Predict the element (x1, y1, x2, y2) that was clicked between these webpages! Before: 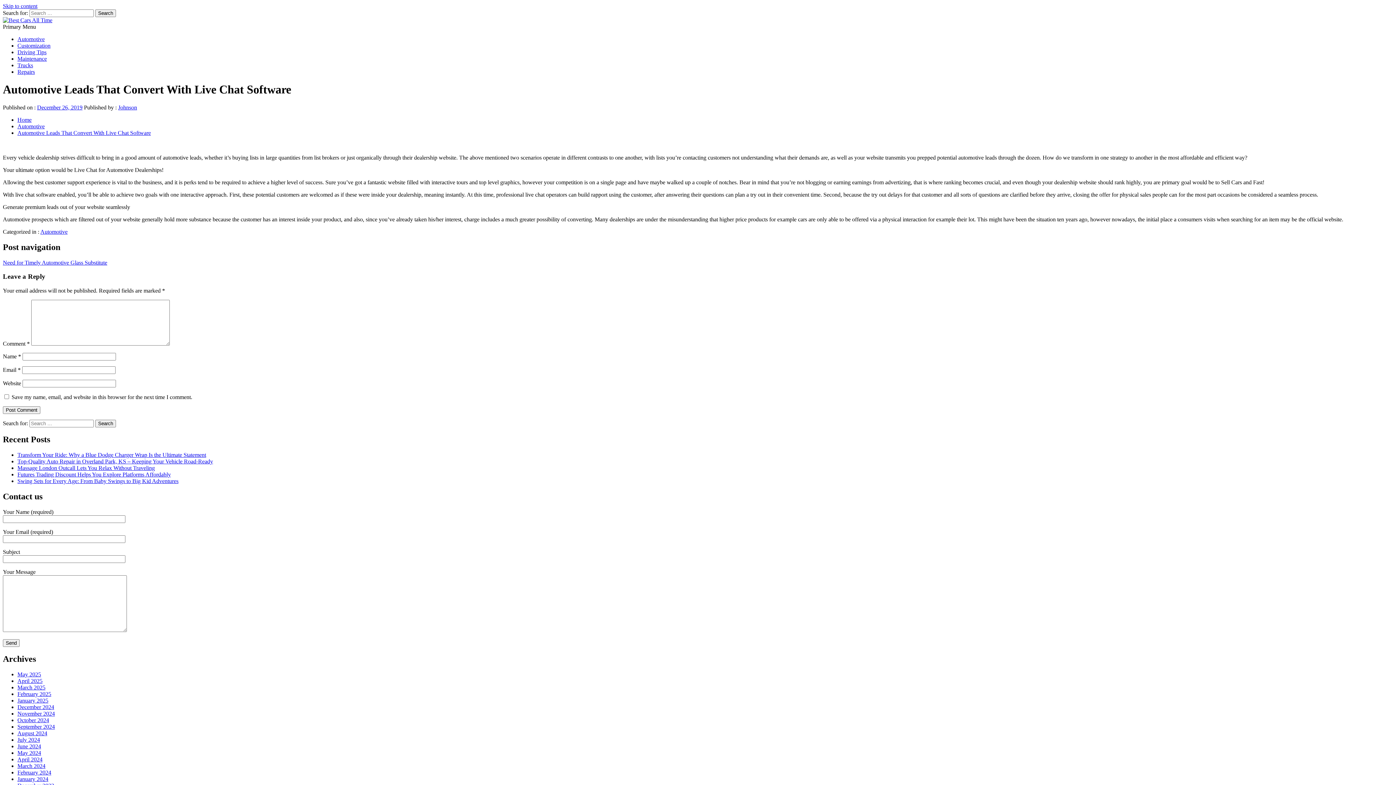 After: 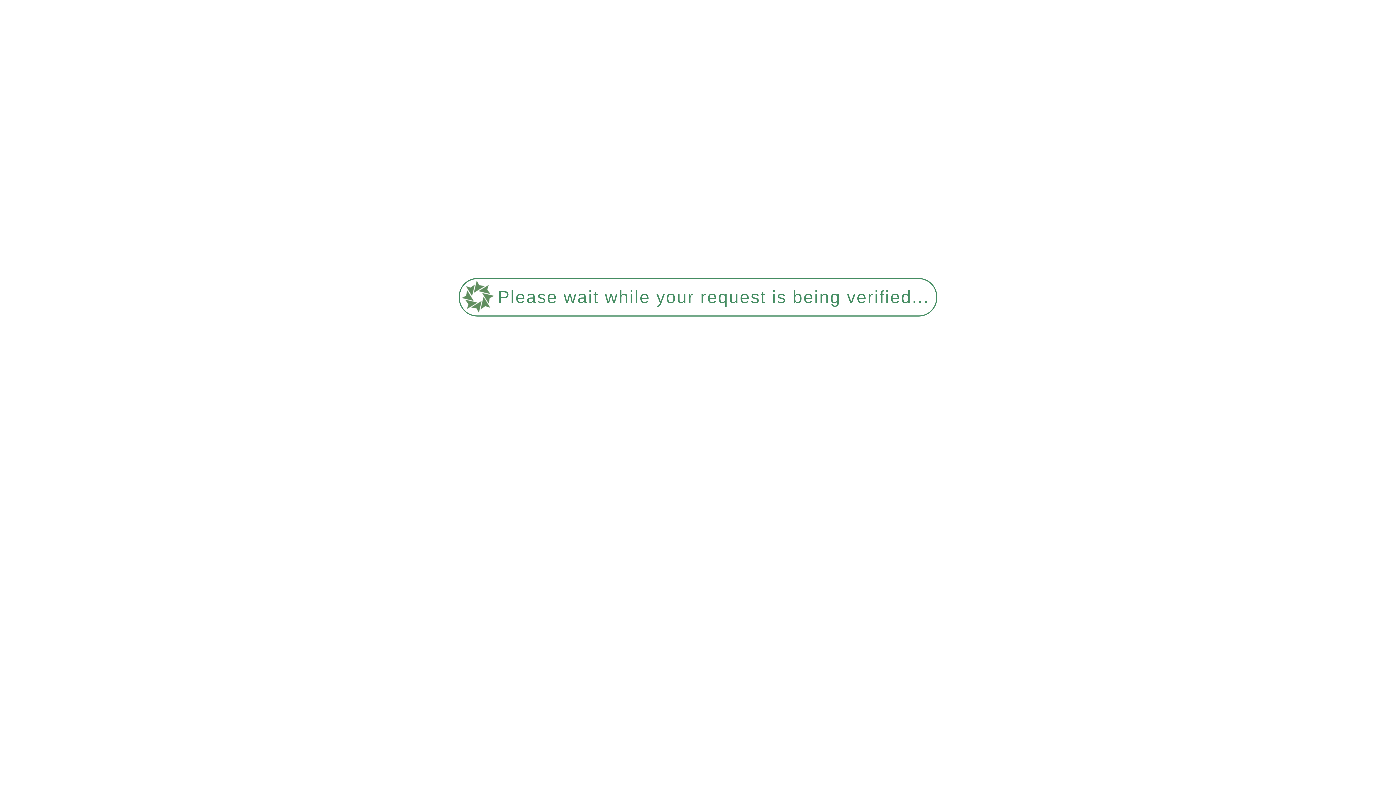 Action: label: Futures Trading Discount Helps You Explore Platforms Affordably bbox: (17, 471, 170, 477)